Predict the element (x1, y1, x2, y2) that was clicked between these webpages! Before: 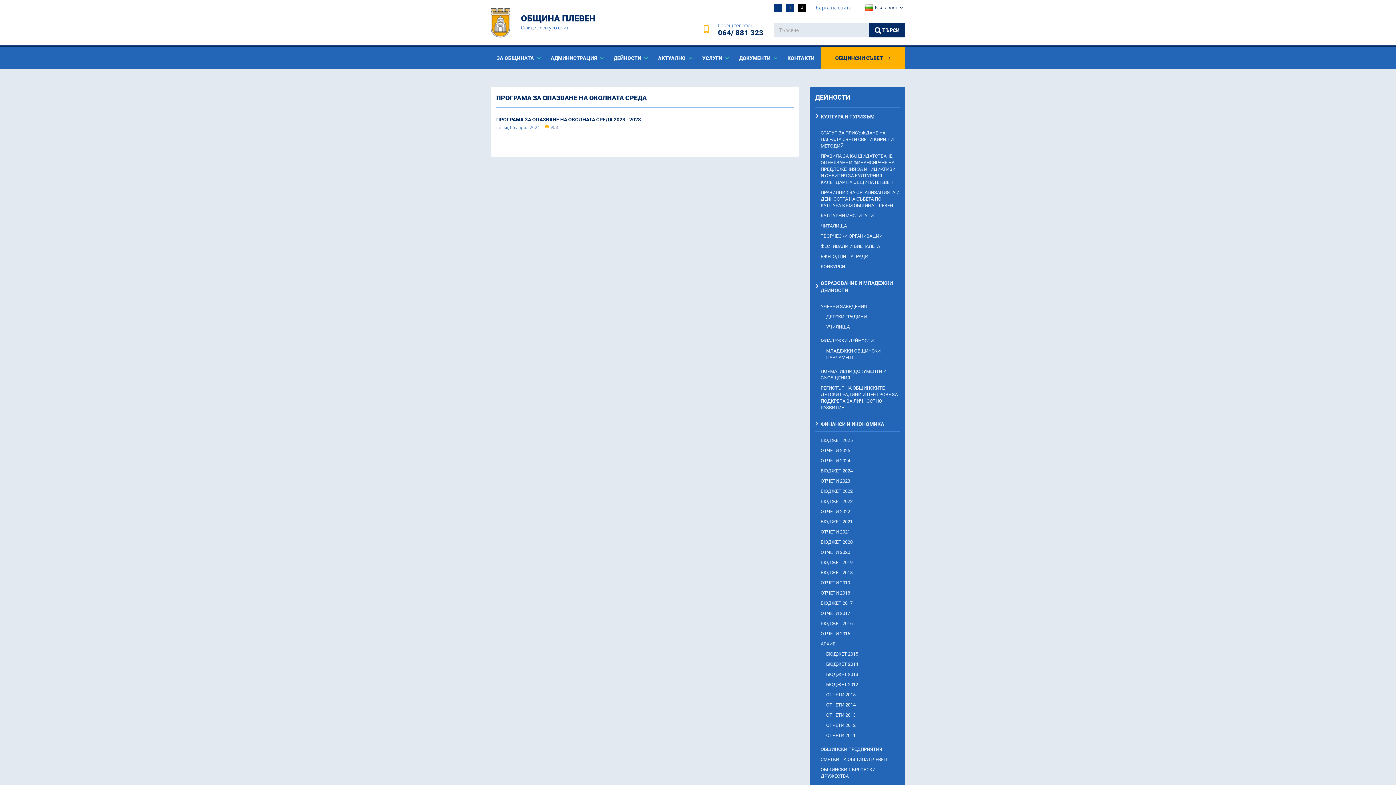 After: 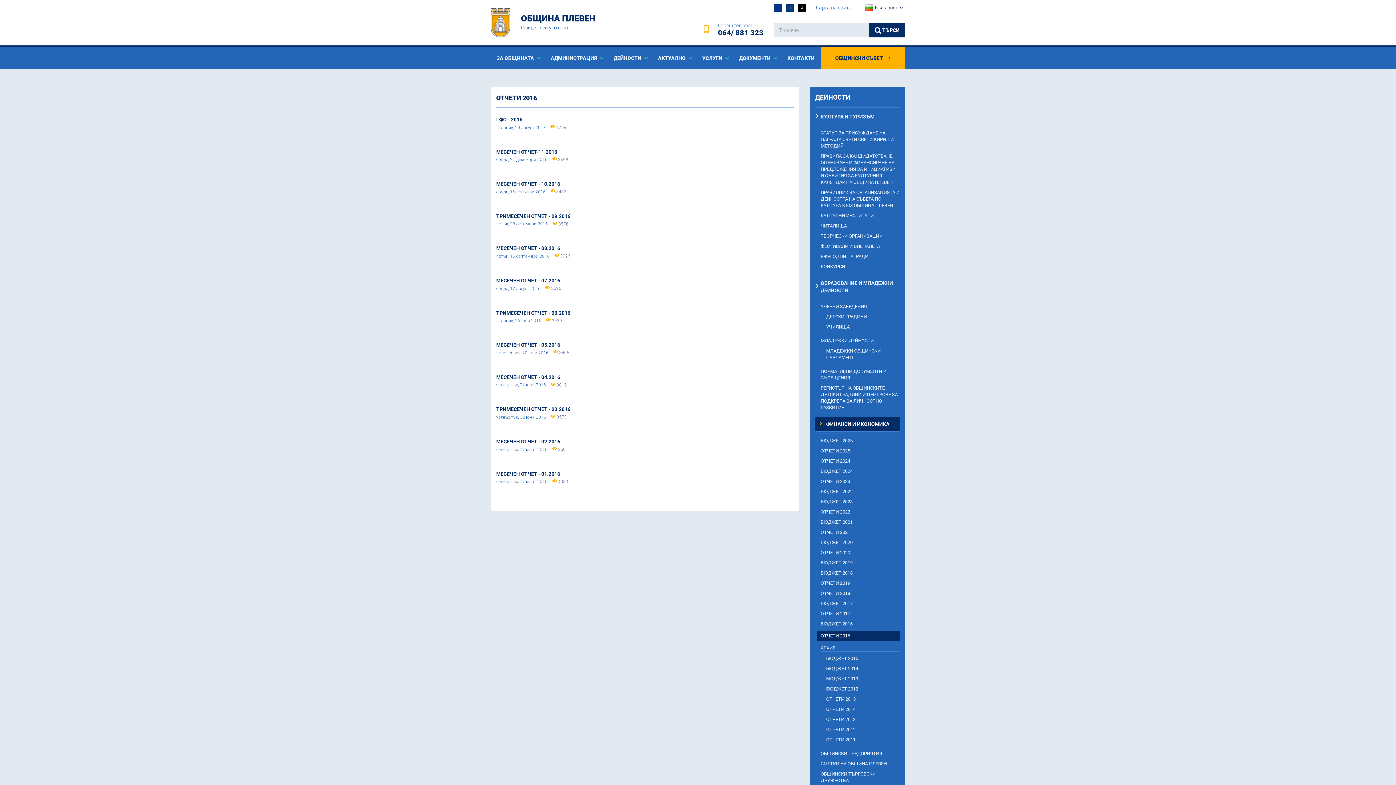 Action: label: ОТЧЕТИ 2016 bbox: (820, 630, 900, 637)